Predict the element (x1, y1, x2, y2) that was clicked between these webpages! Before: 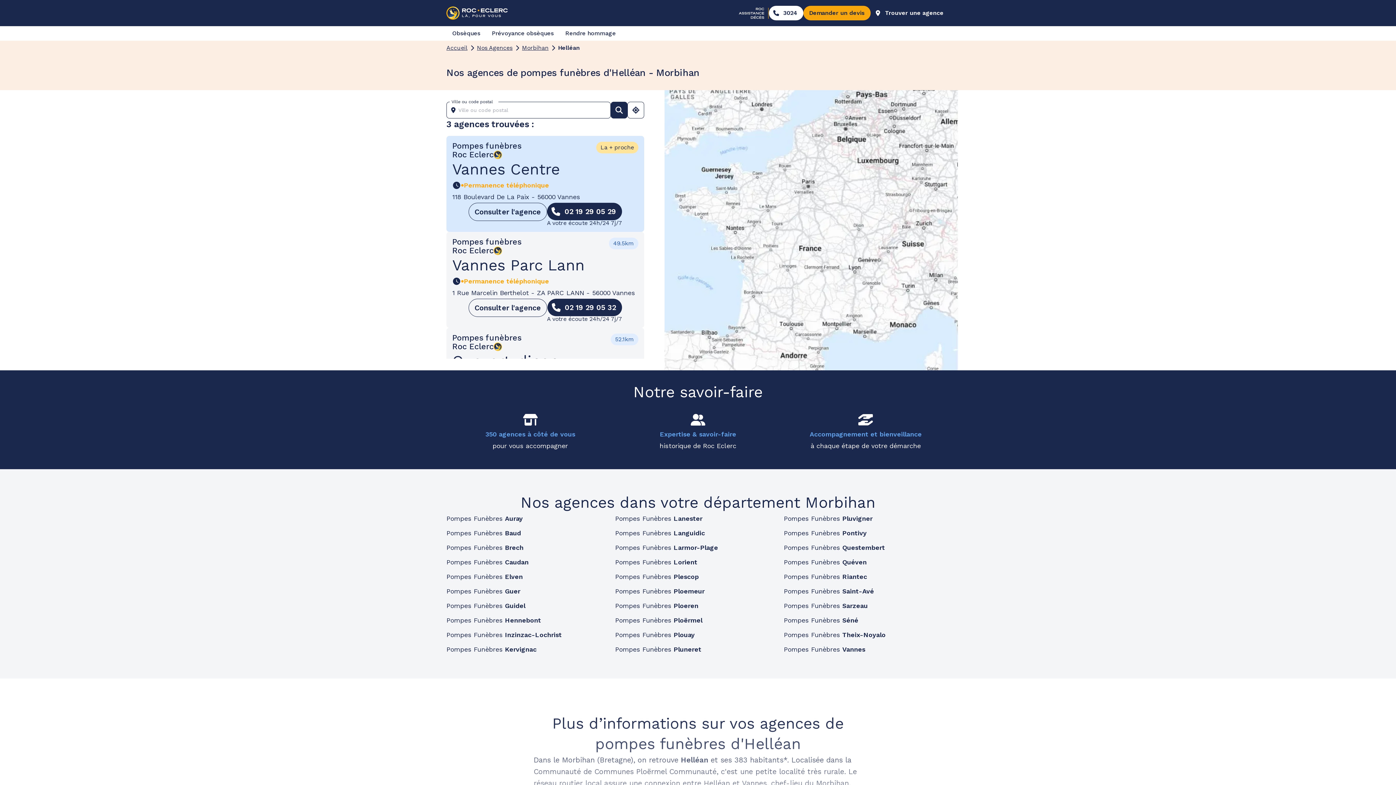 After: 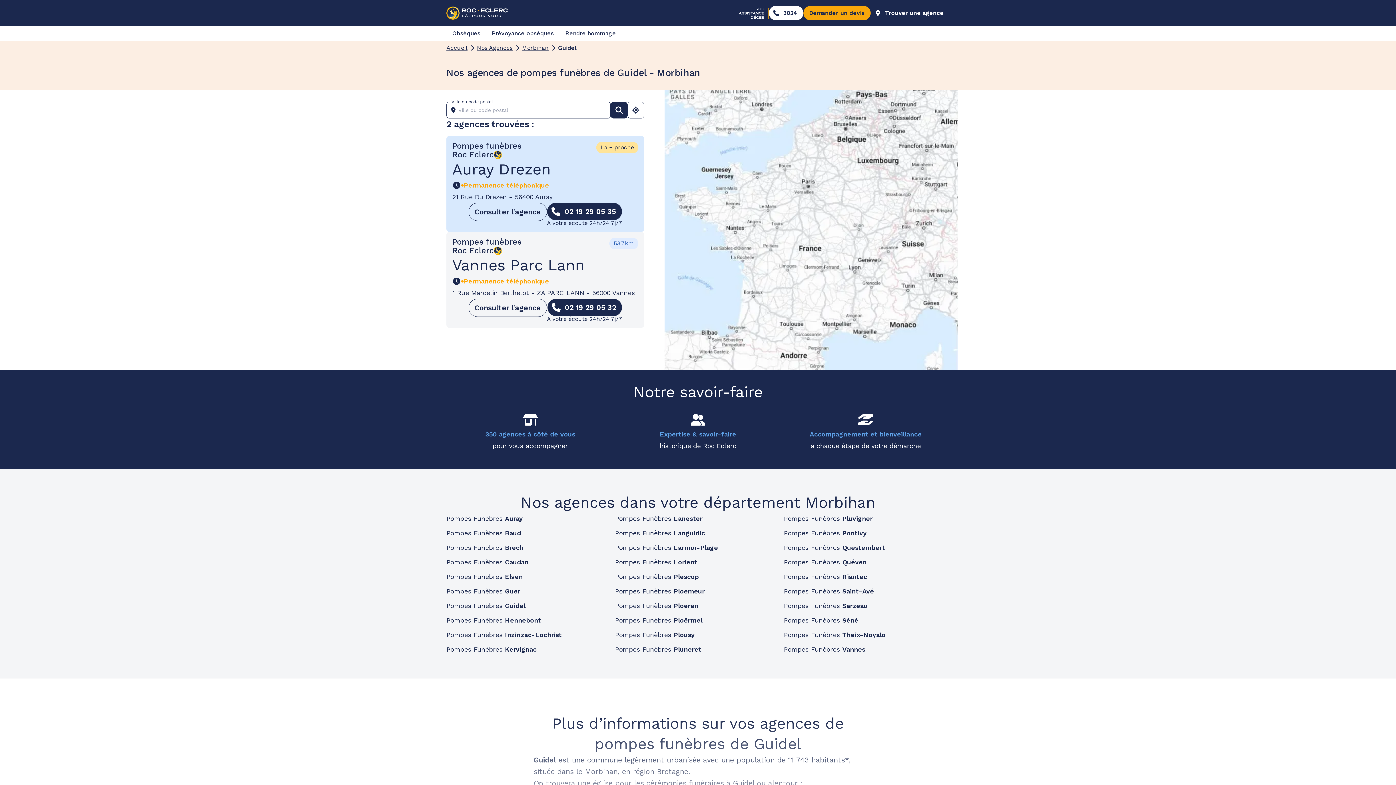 Action: label: Pompes Funèbres Guidel bbox: (446, 600, 525, 612)